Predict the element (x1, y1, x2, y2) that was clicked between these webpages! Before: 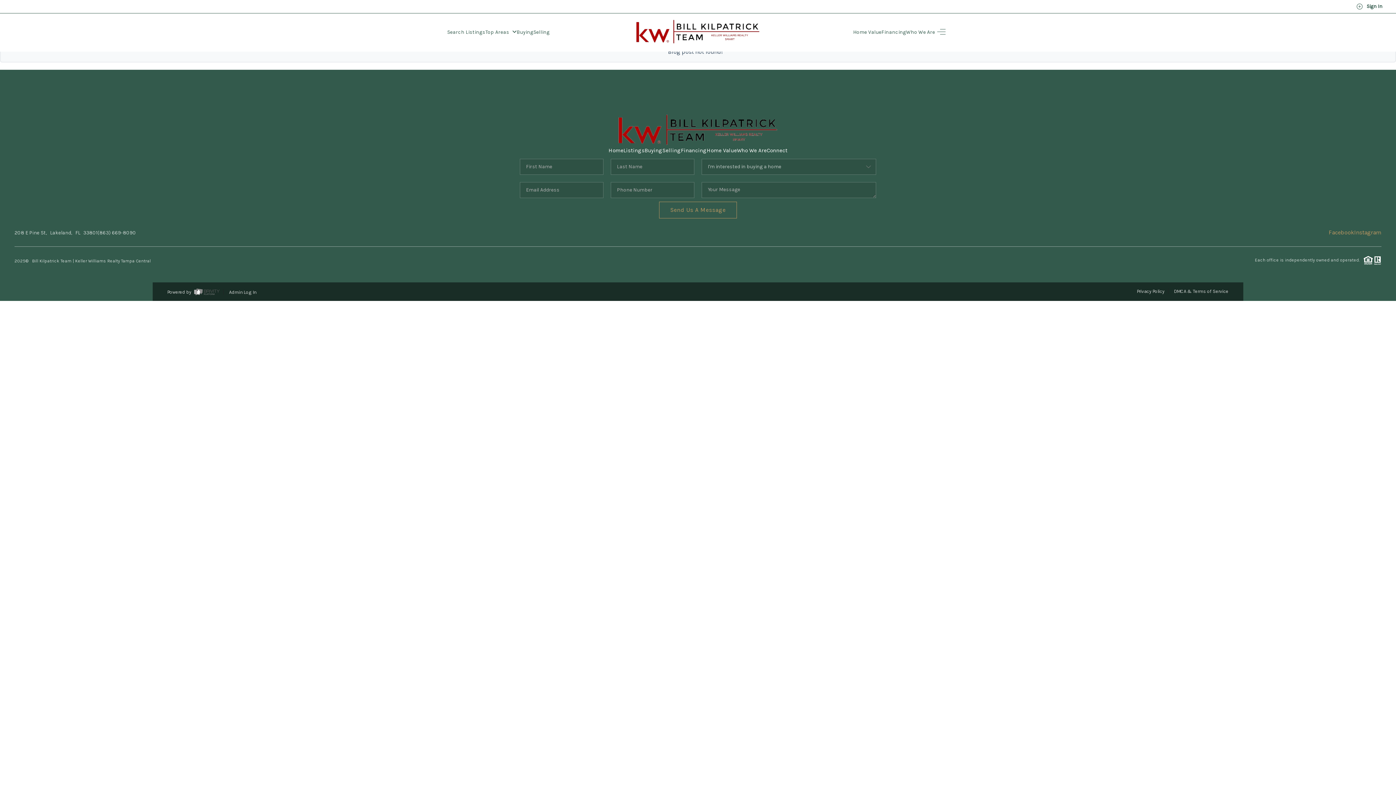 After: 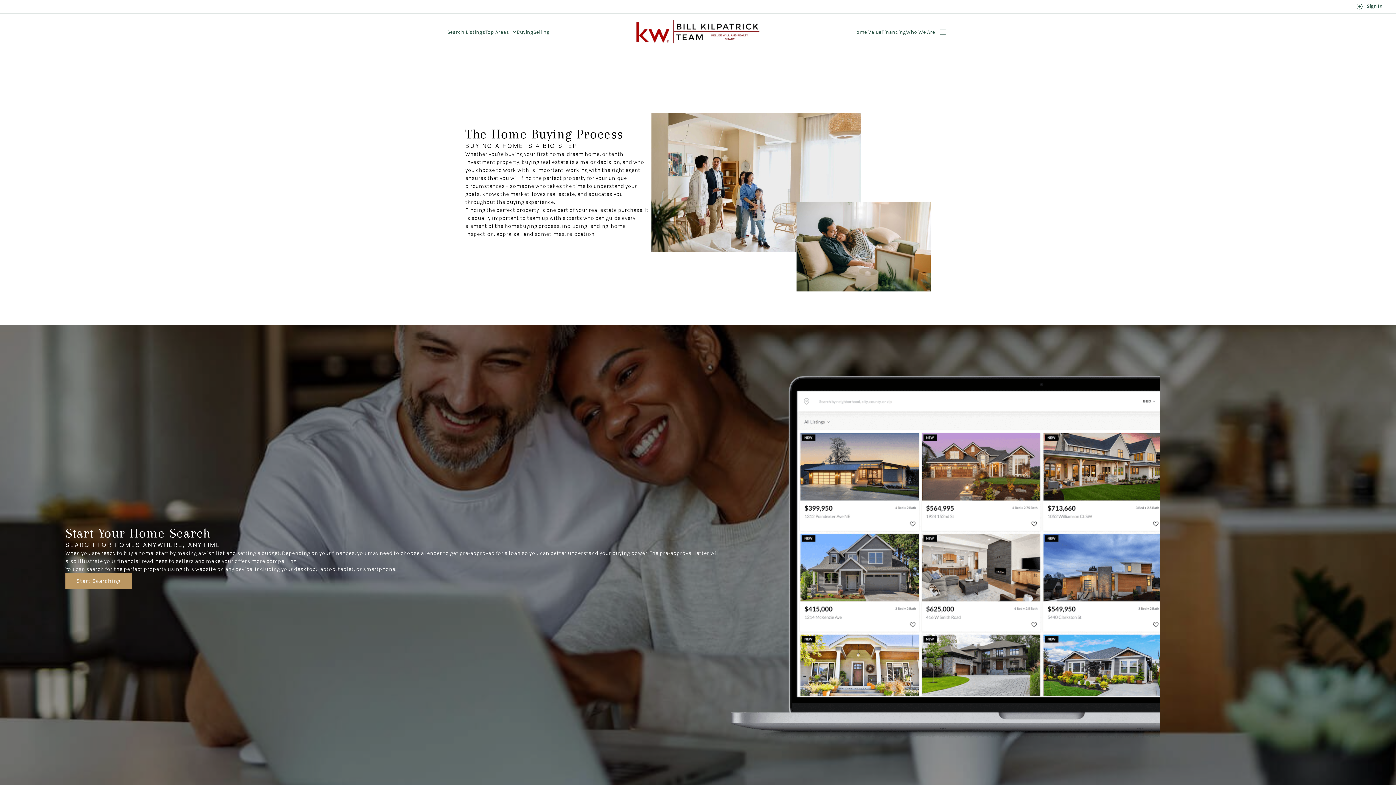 Action: label: Buying bbox: (516, 28, 533, 35)